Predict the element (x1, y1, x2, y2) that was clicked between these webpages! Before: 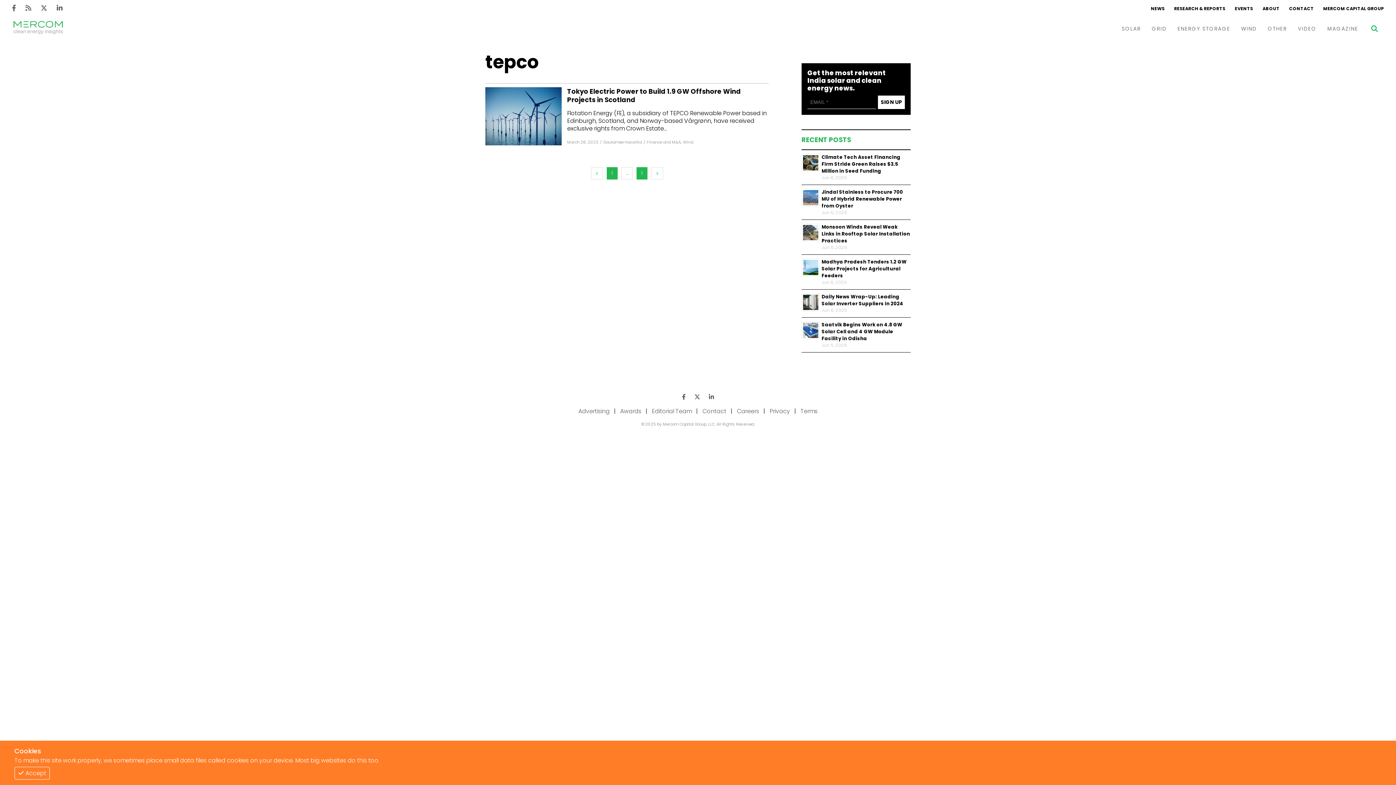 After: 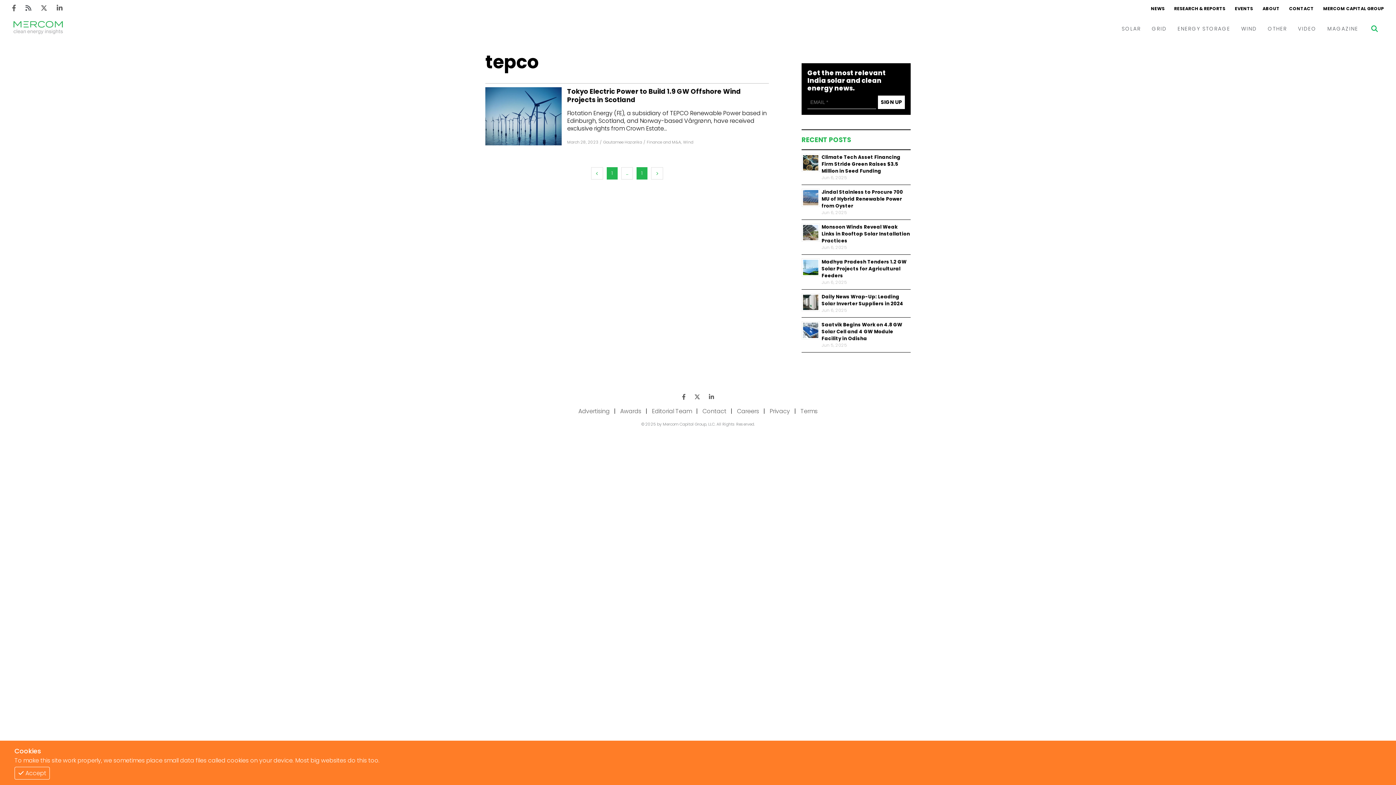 Action: label: Rss bbox: (20, 3, 36, 12)